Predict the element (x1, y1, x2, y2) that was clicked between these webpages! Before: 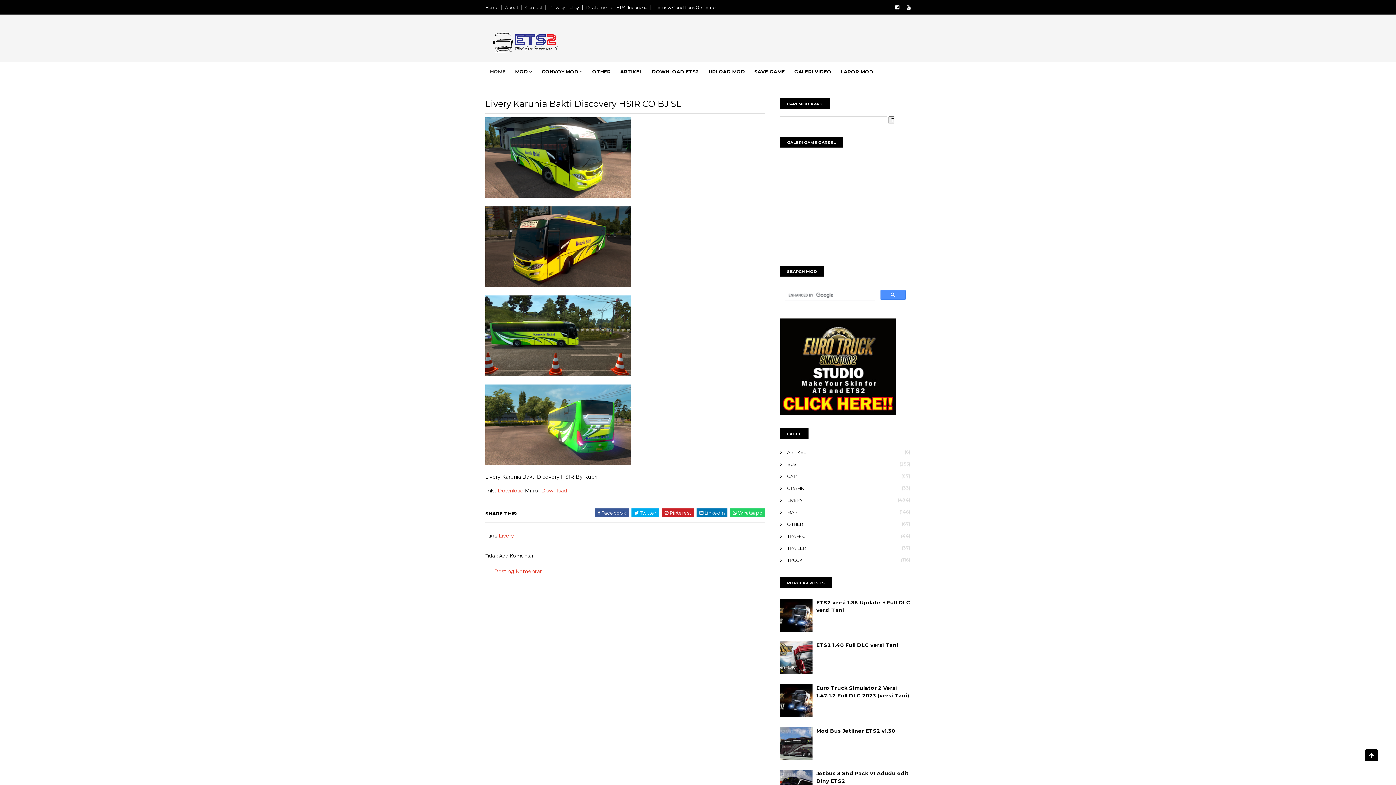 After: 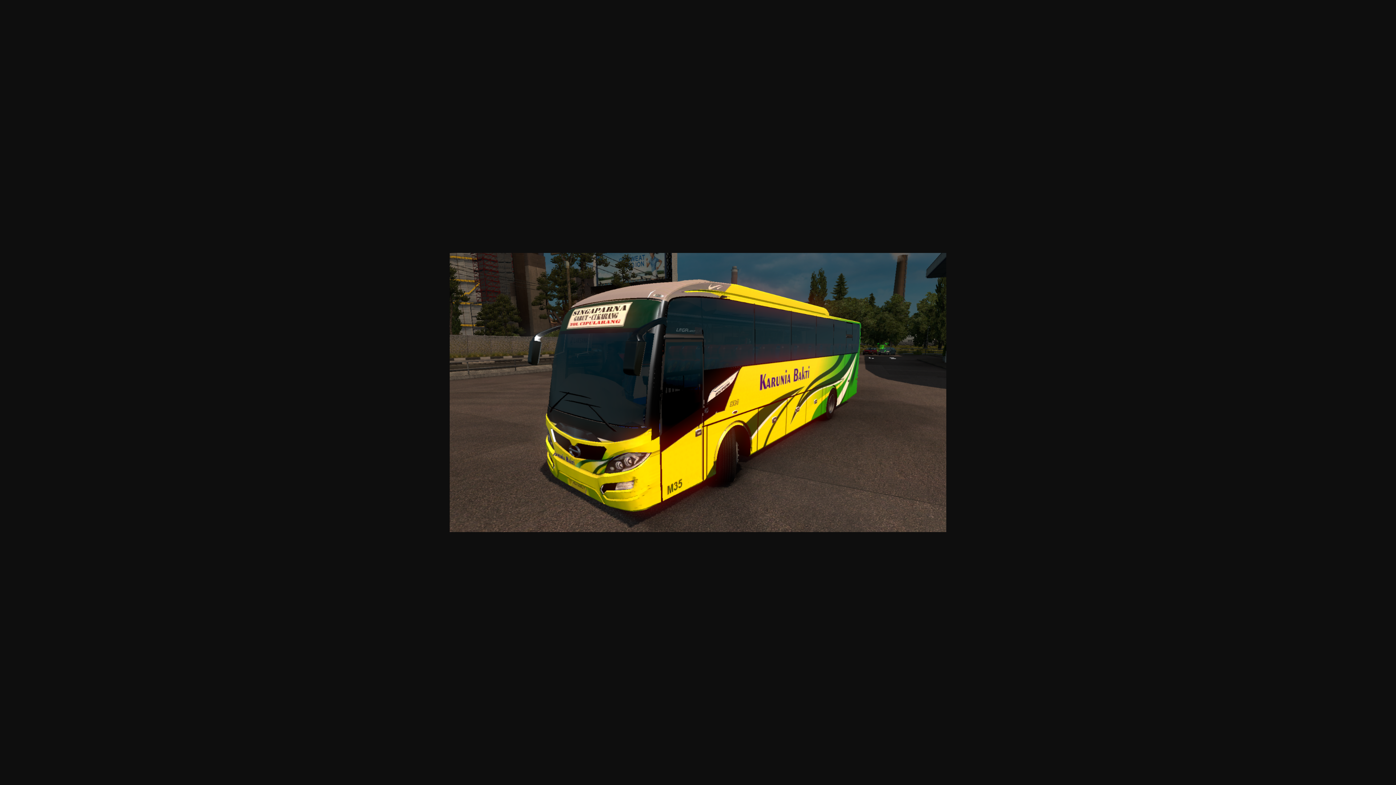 Action: bbox: (485, 281, 630, 288)